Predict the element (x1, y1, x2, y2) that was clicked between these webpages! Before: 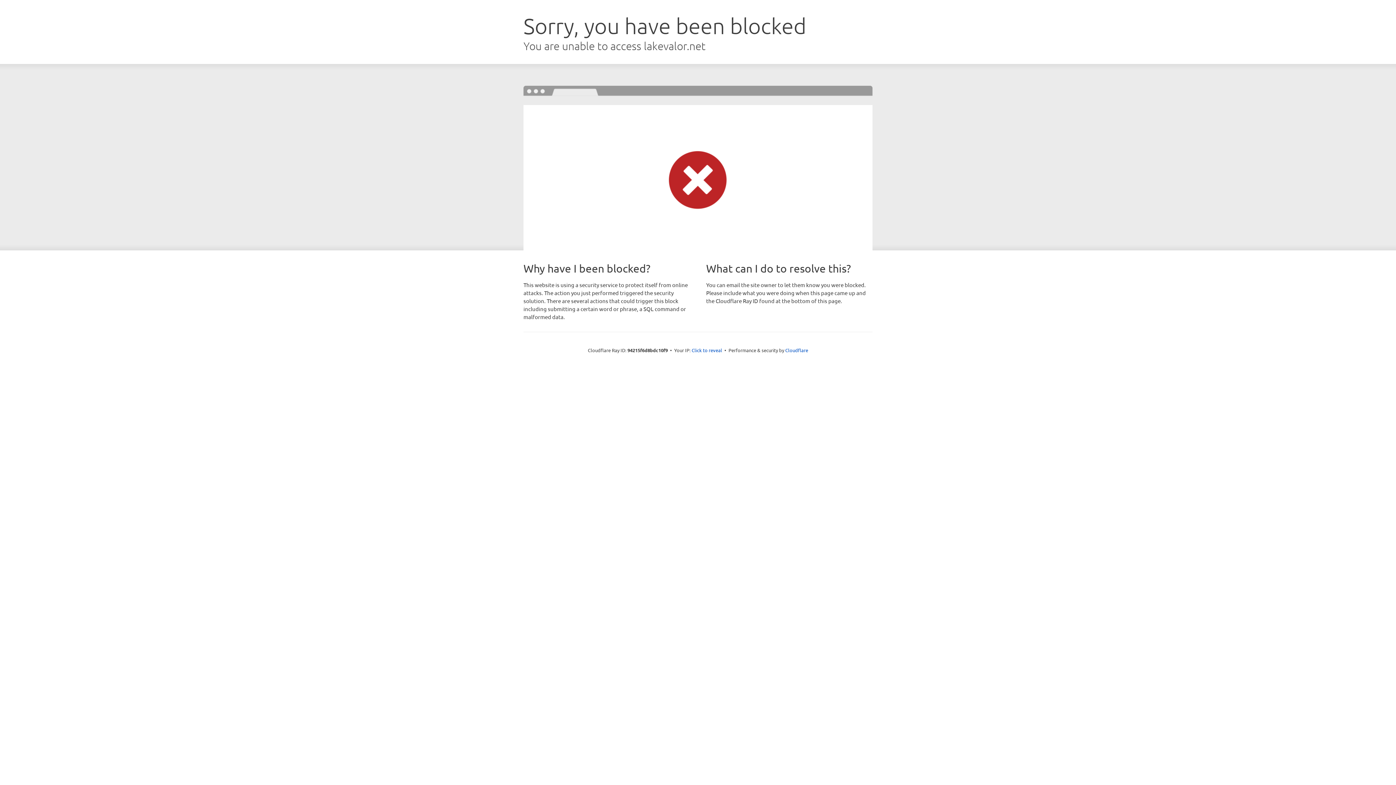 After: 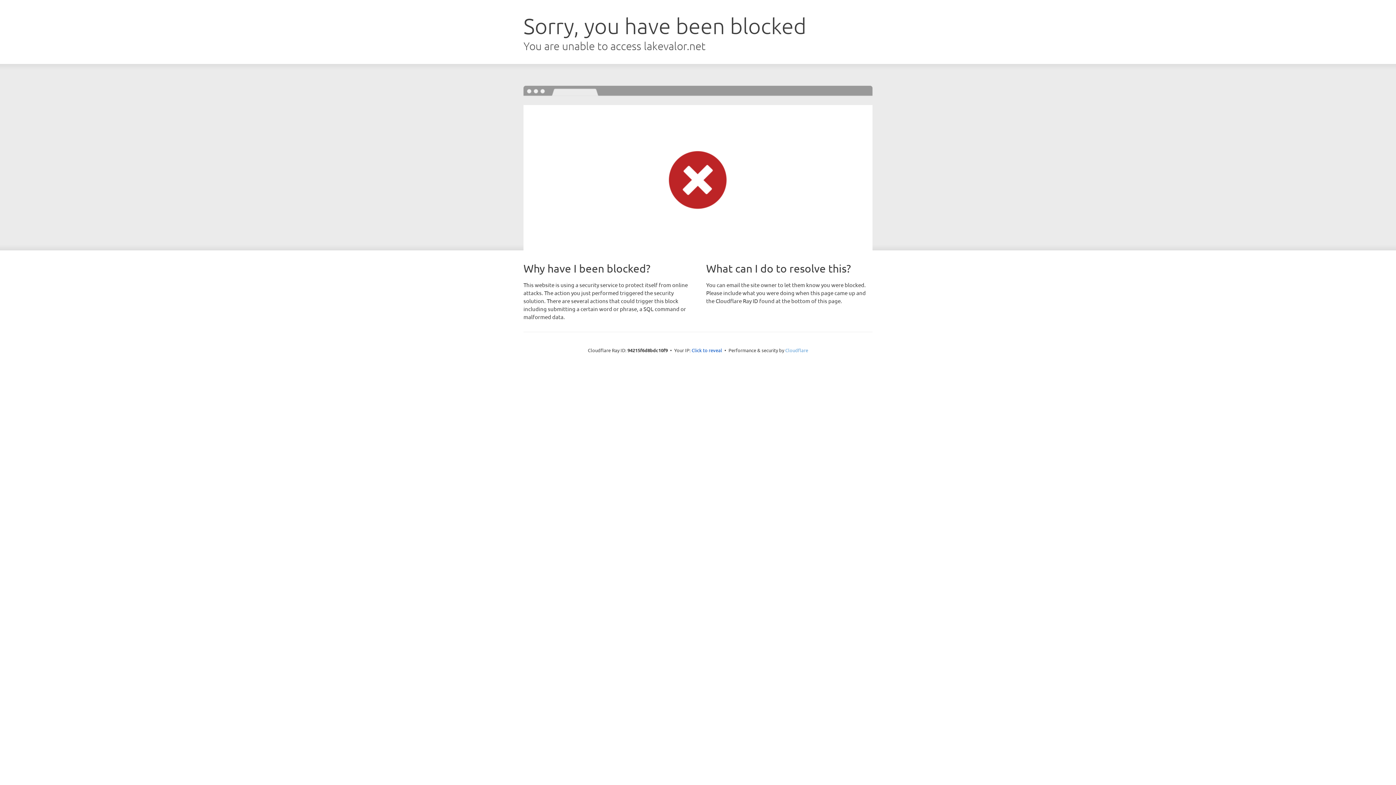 Action: label: Cloudflare bbox: (785, 347, 808, 353)